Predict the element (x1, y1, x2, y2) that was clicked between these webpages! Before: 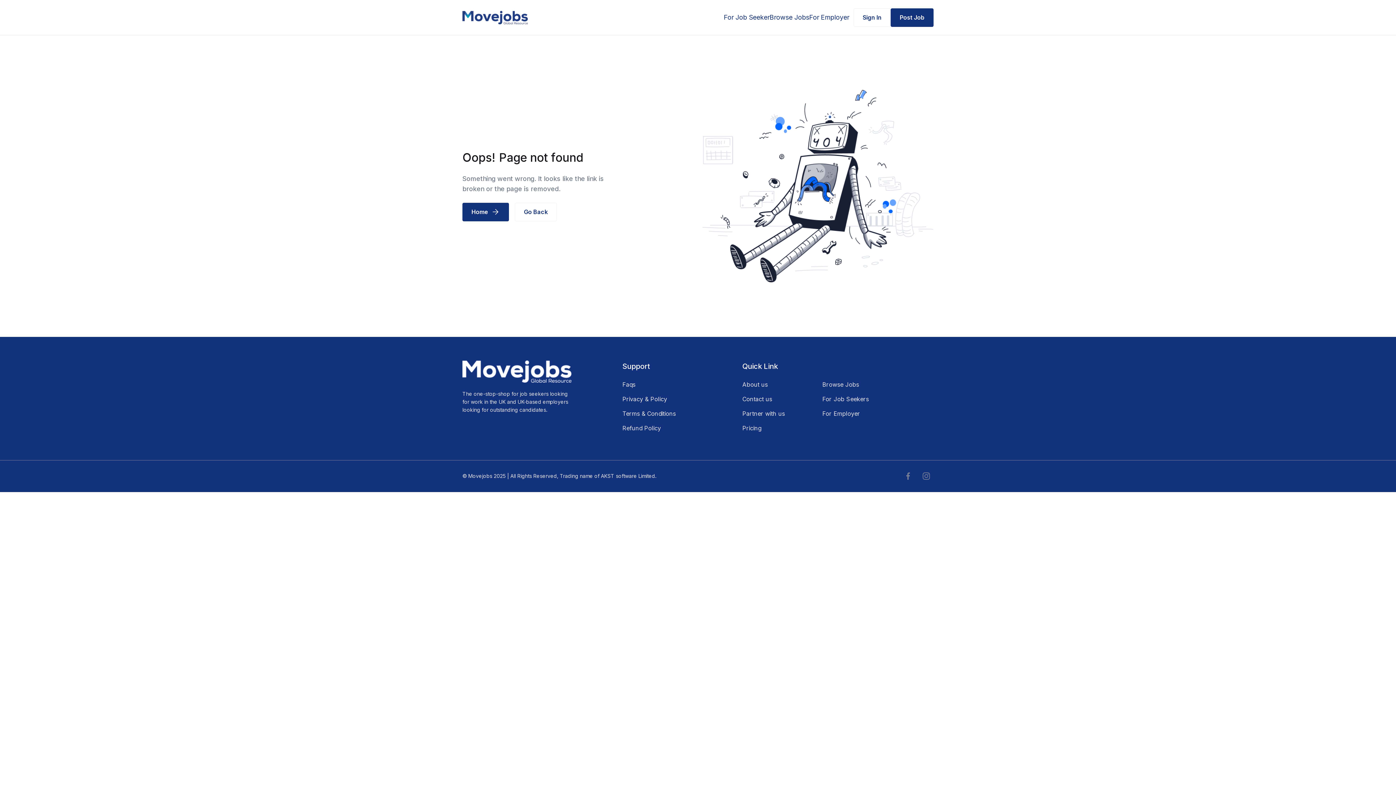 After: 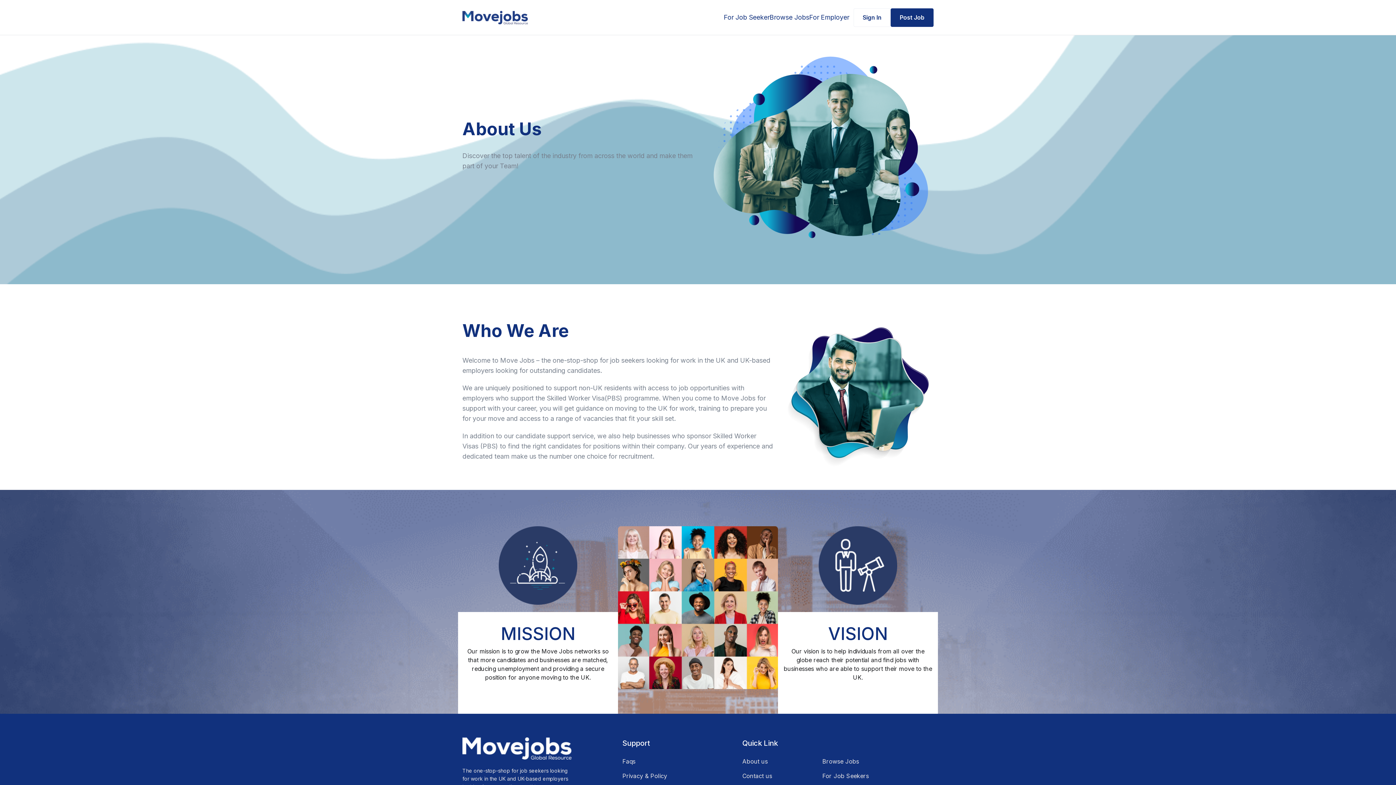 Action: bbox: (742, 380, 813, 388) label: About us